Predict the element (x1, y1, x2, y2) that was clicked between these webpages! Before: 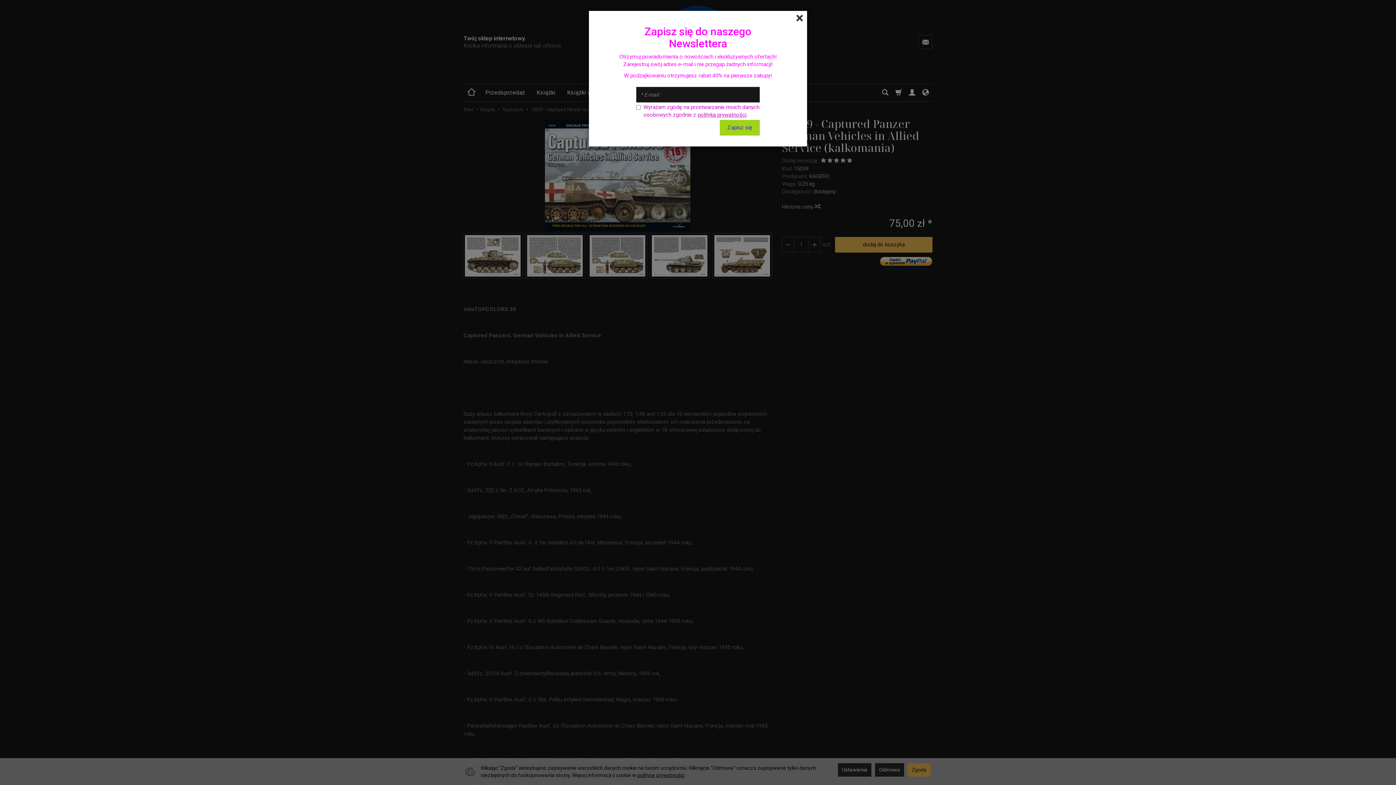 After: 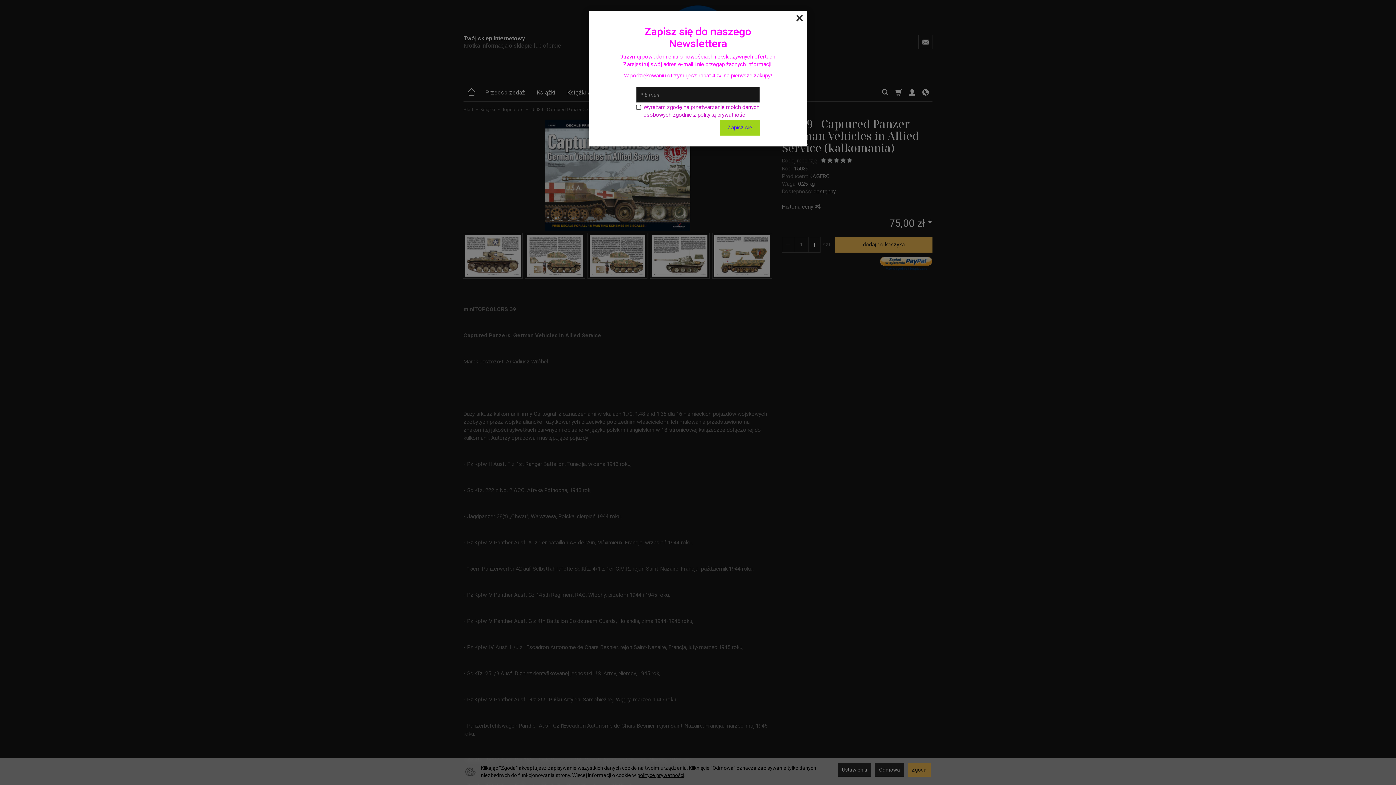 Action: label: polityką prywatności bbox: (697, 111, 746, 118)